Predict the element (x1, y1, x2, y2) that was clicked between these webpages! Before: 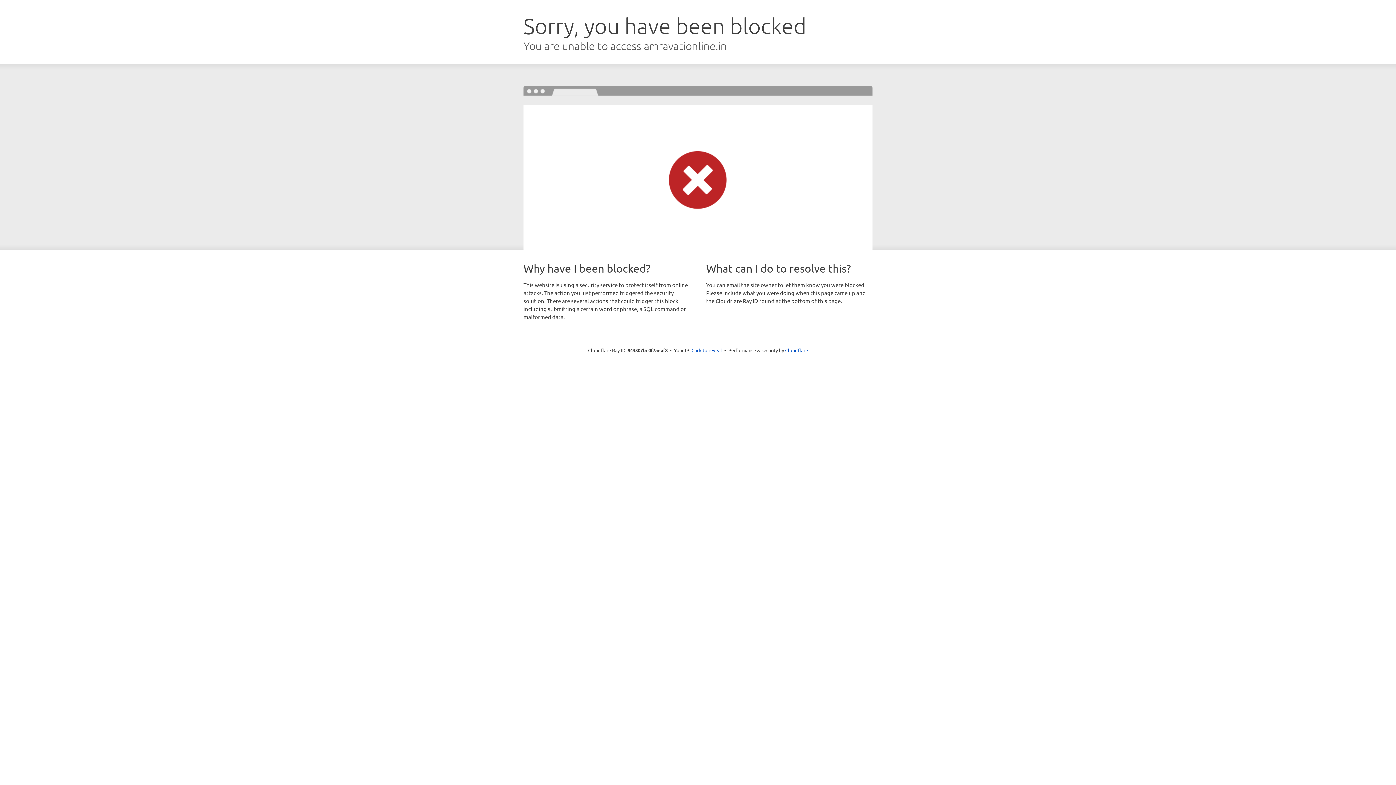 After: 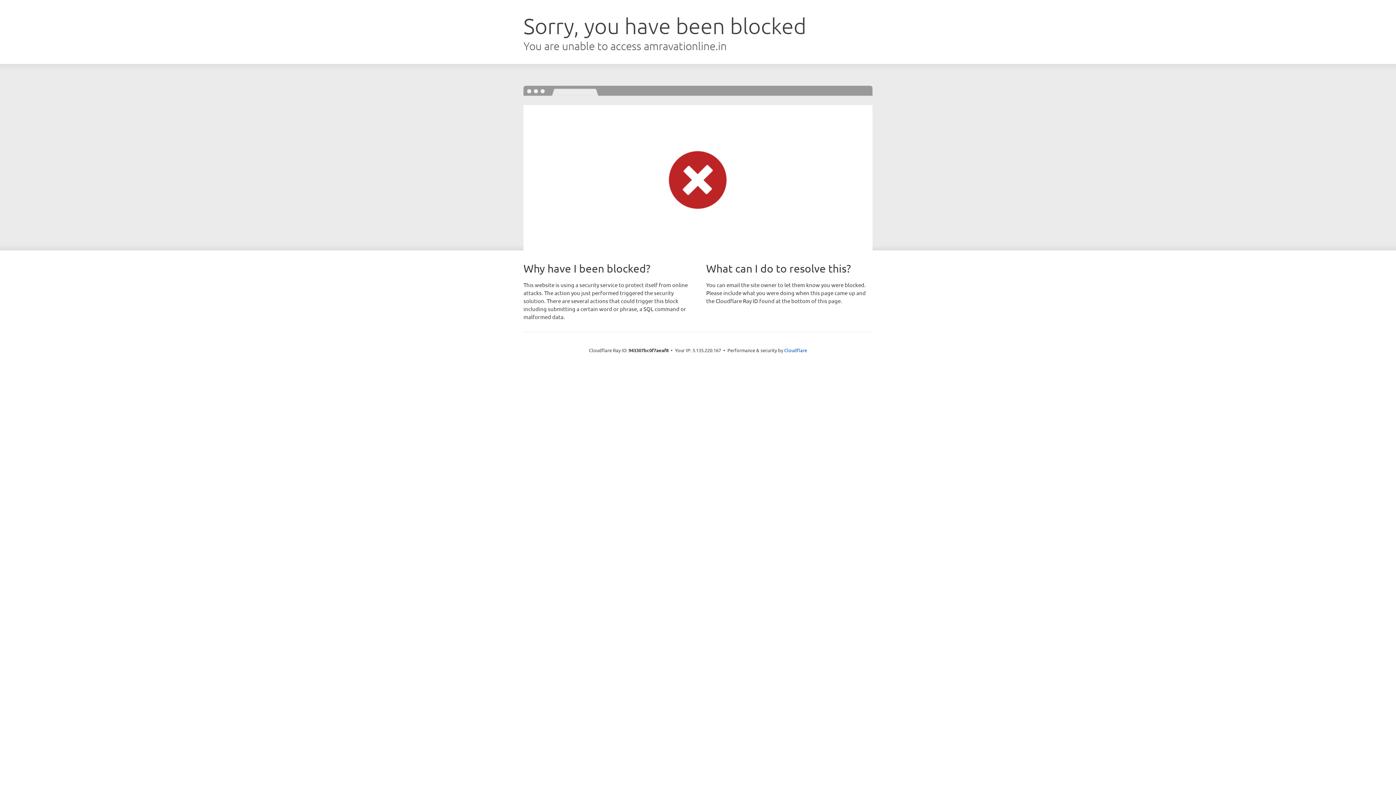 Action: label: Click to reveal bbox: (691, 346, 722, 353)